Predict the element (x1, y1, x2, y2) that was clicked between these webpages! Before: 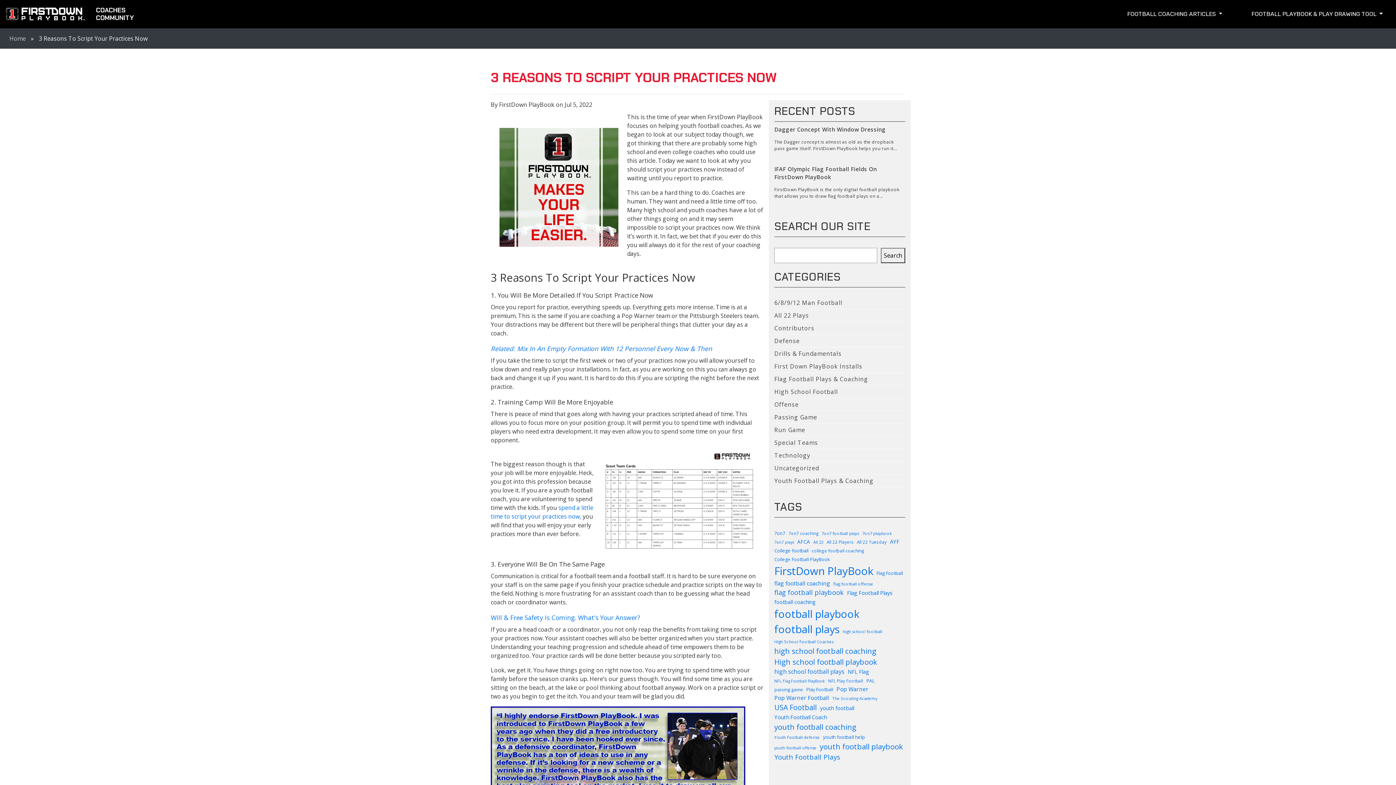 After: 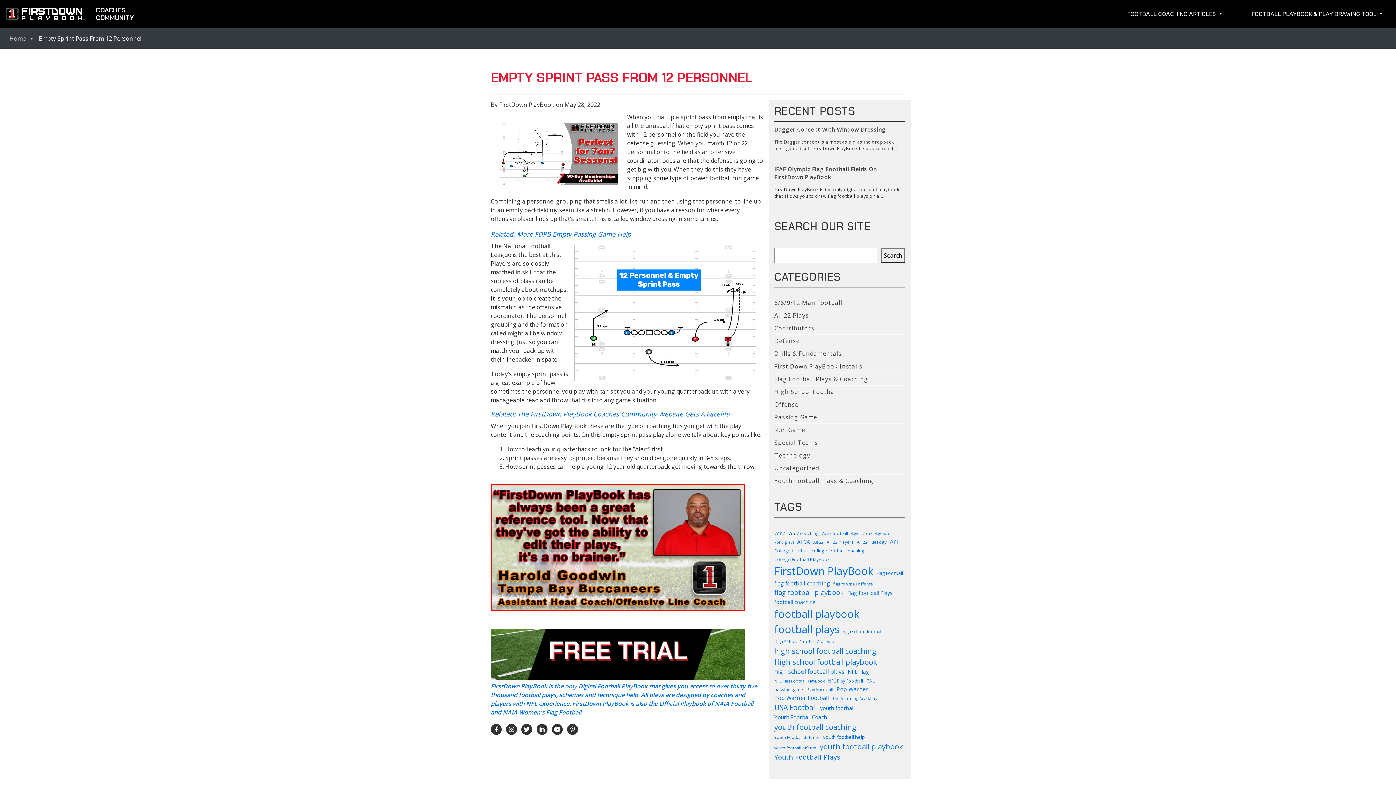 Action: label: Related: Mix In An Empty Formation With 12 Personnel Every Now & Then bbox: (490, 344, 712, 353)